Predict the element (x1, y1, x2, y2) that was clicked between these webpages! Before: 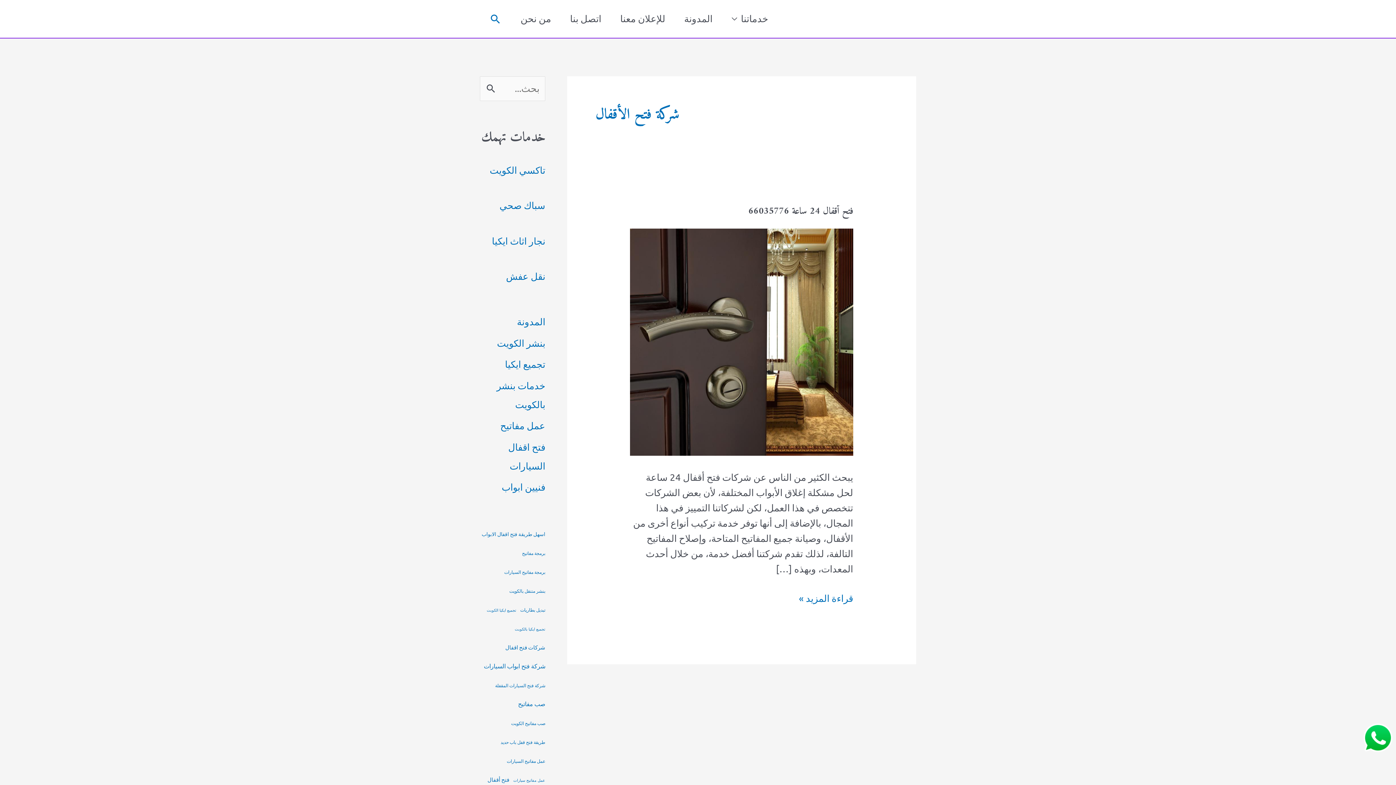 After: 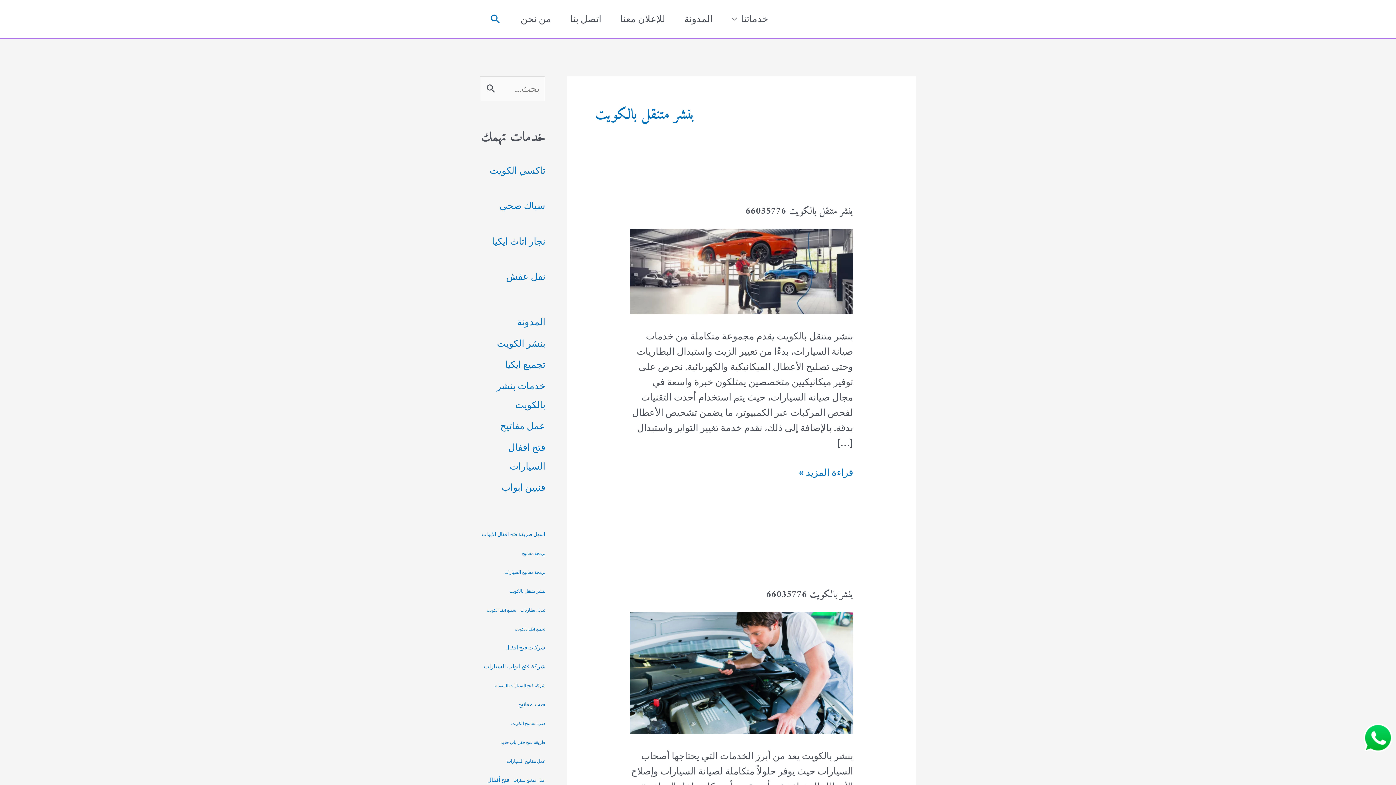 Action: label: بنشر متنقل بالكويت (3 عناصر) bbox: (509, 586, 545, 595)